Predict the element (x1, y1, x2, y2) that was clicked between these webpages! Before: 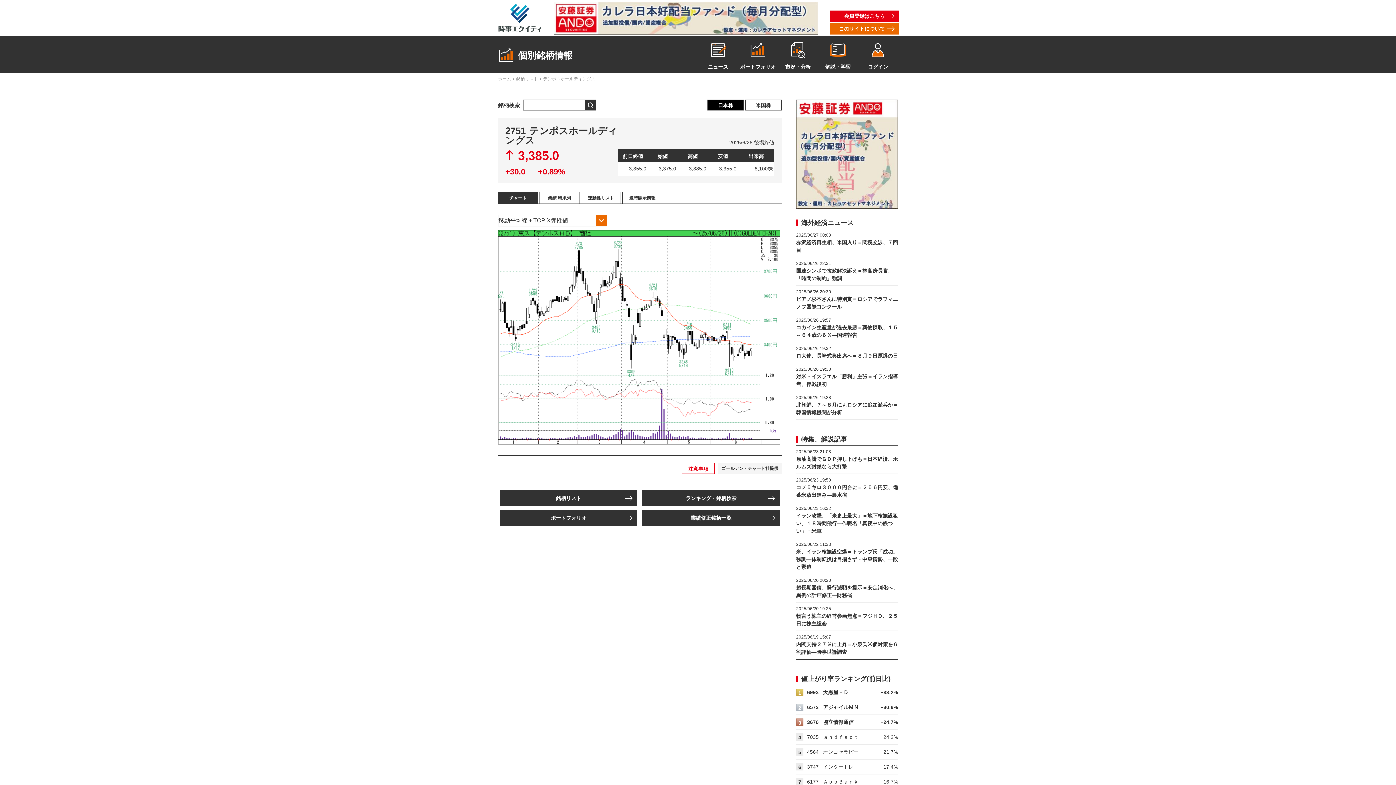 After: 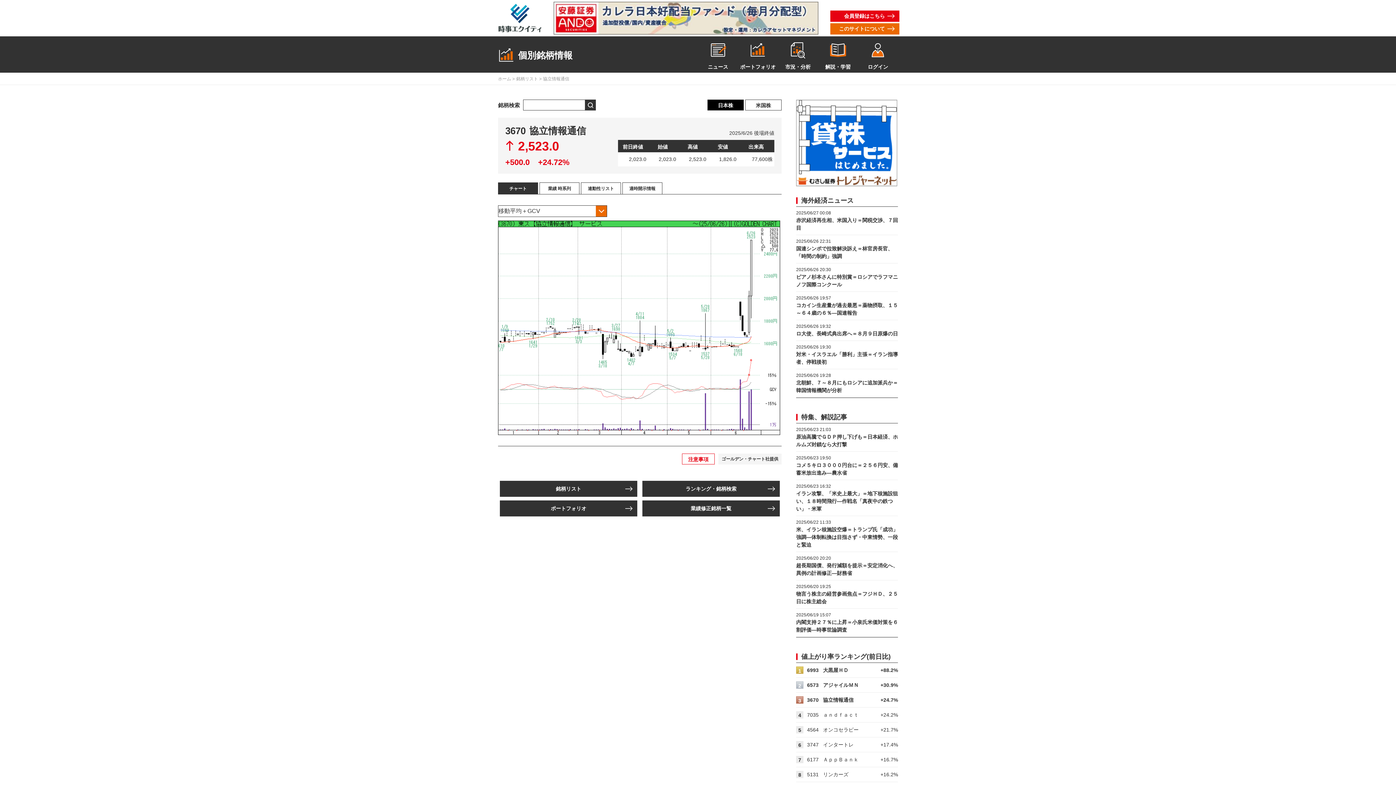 Action: label: 協立情報通信 bbox: (823, 719, 853, 725)